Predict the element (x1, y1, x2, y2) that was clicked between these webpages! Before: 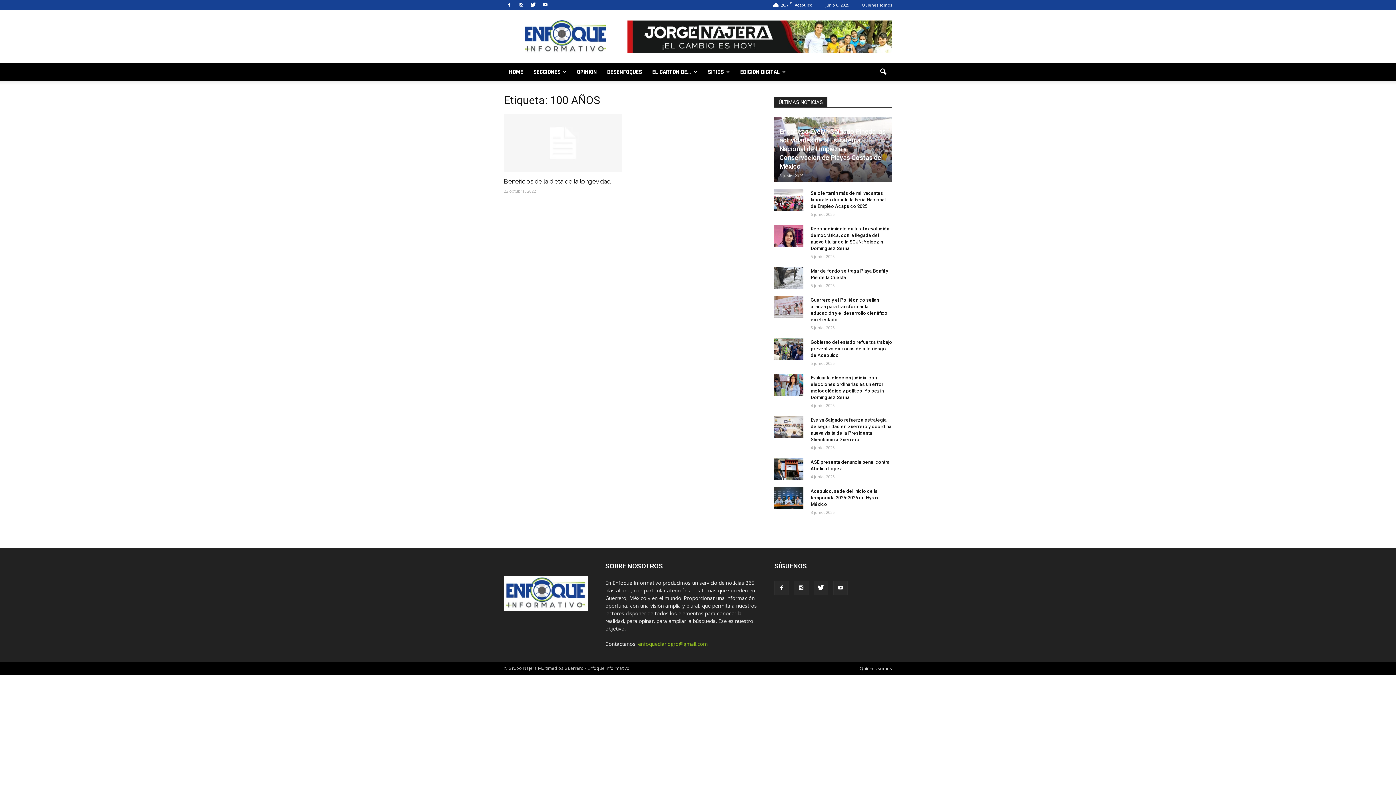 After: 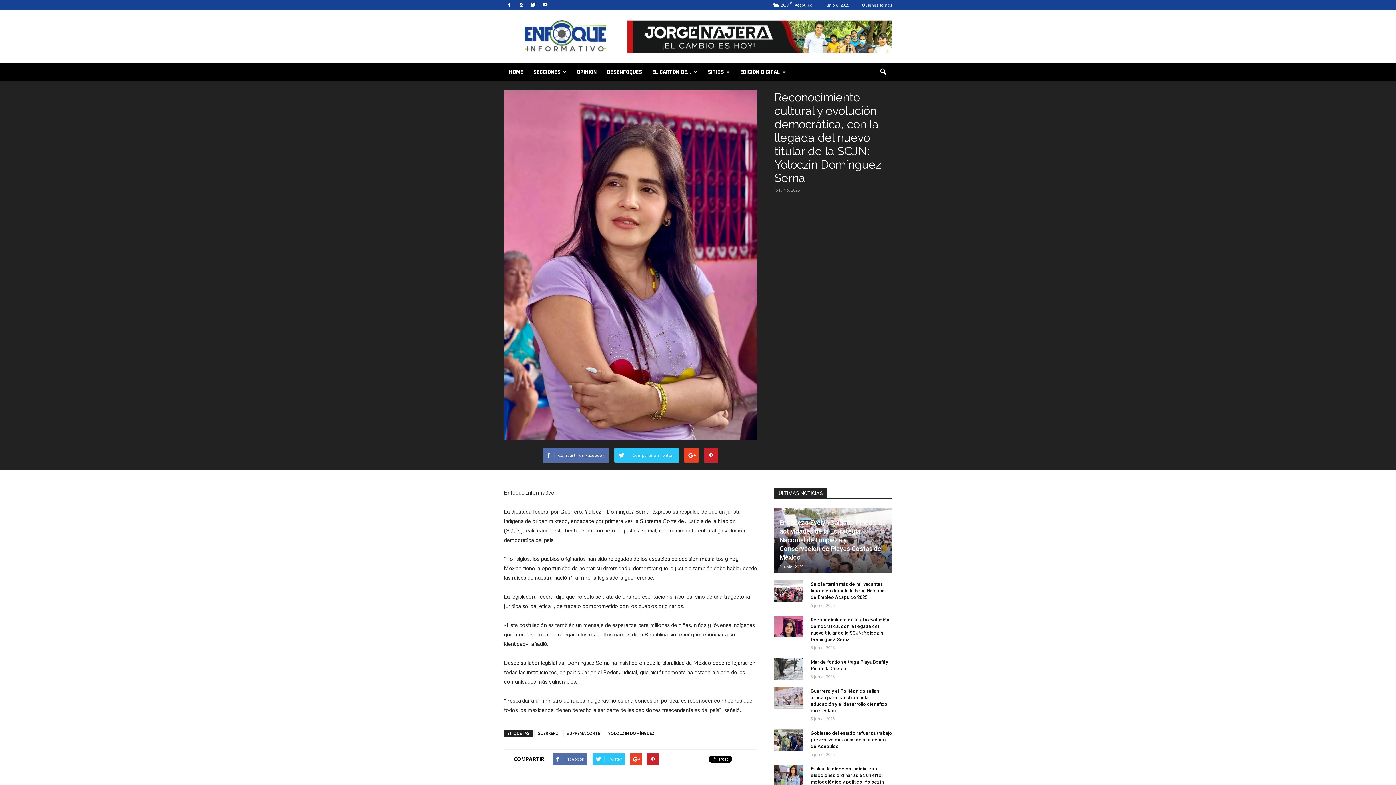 Action: bbox: (774, 225, 803, 246)